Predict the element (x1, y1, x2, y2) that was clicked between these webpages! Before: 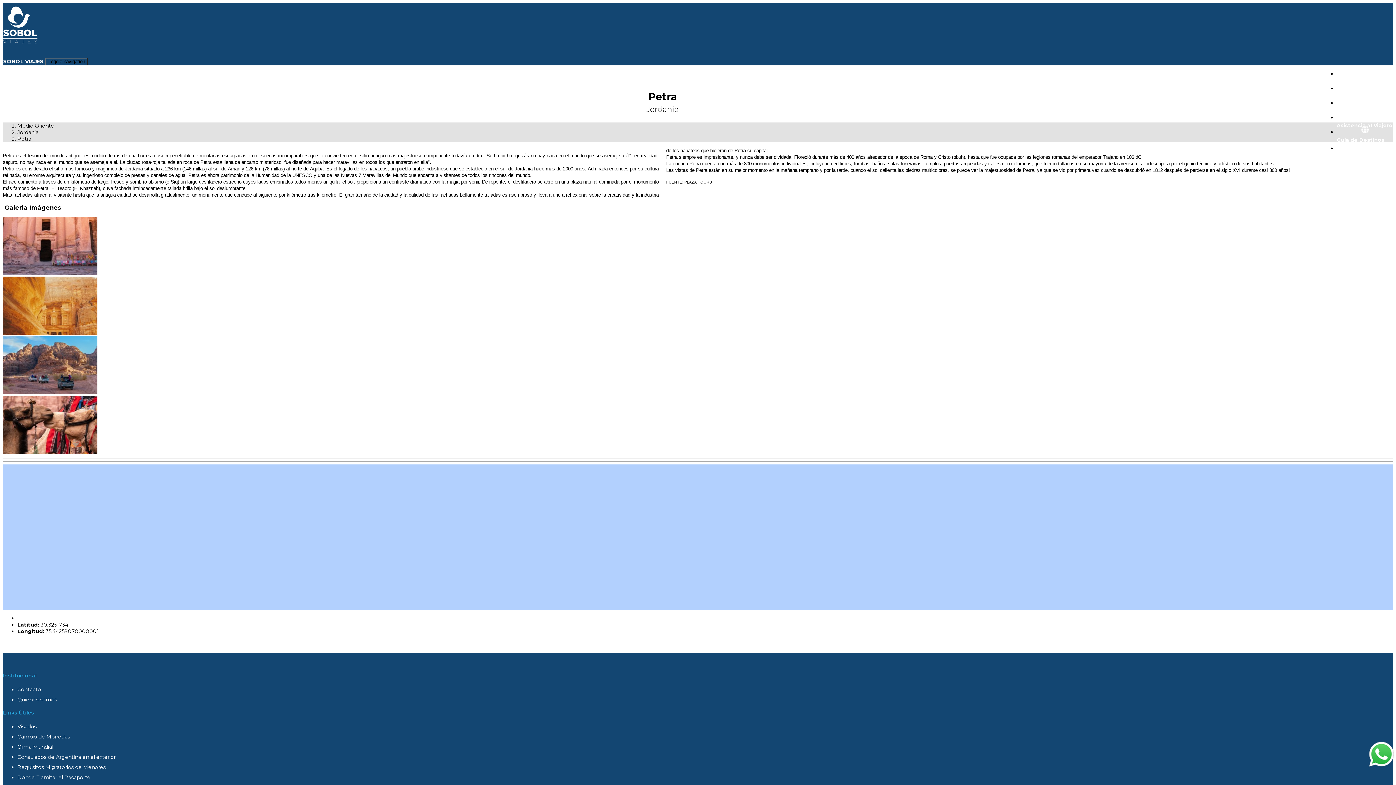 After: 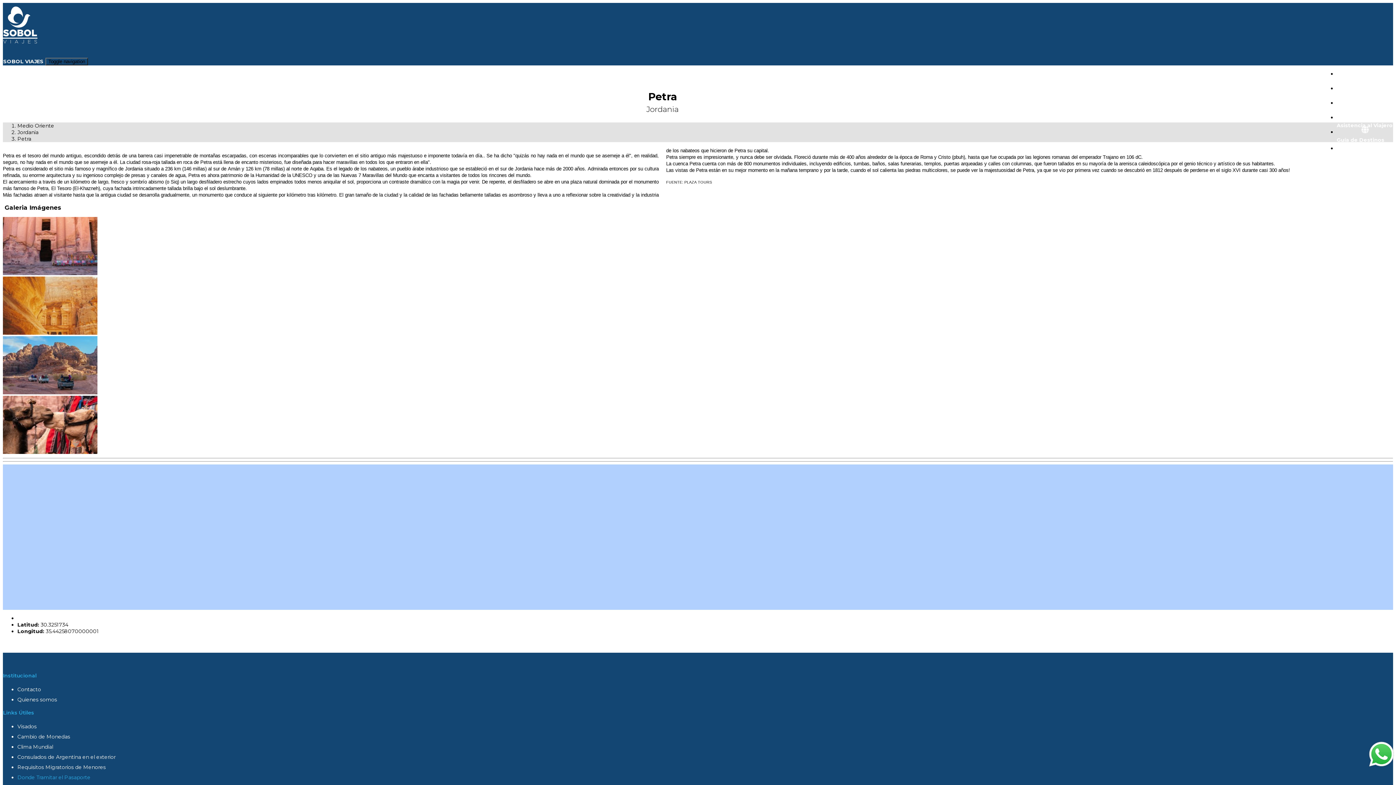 Action: bbox: (17, 774, 90, 781) label: Donde Tramitar el Pasaporte